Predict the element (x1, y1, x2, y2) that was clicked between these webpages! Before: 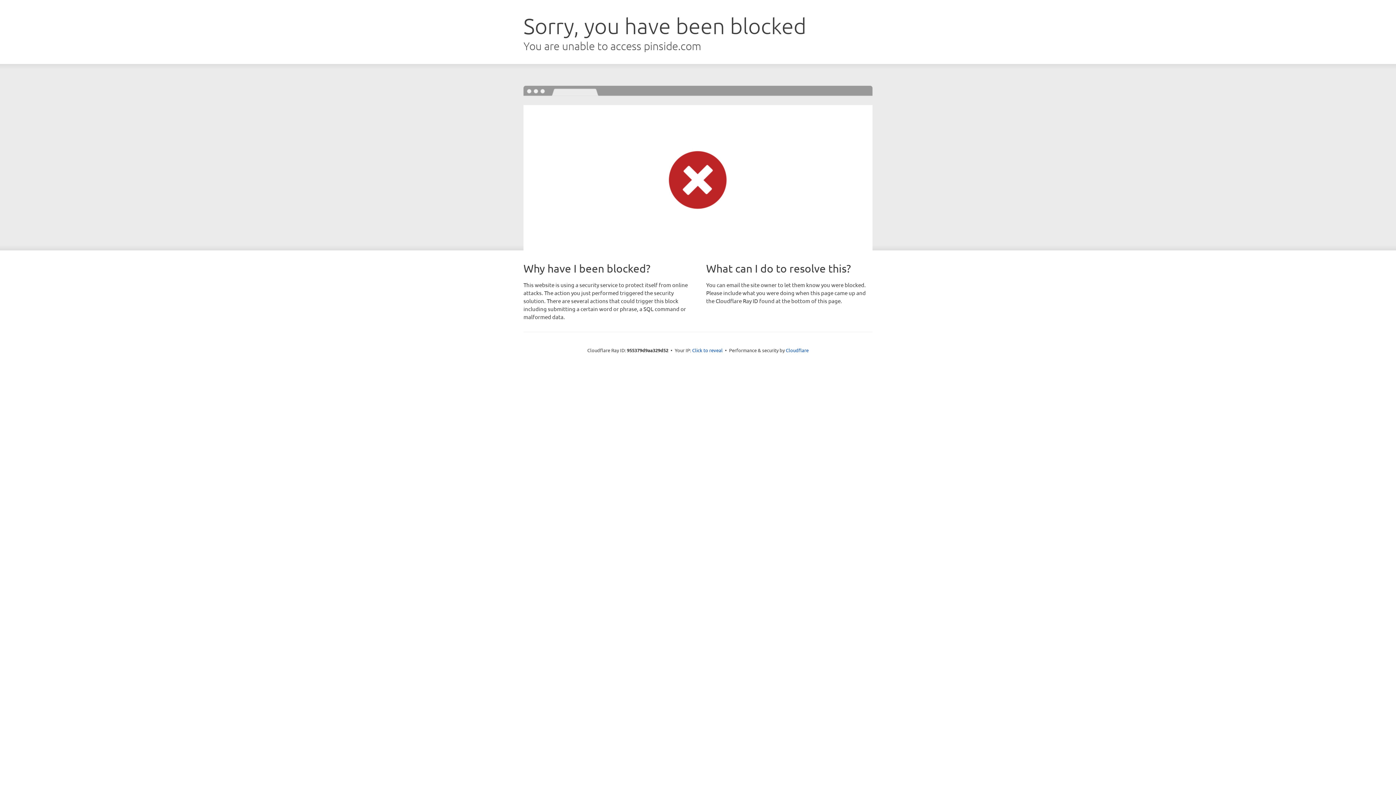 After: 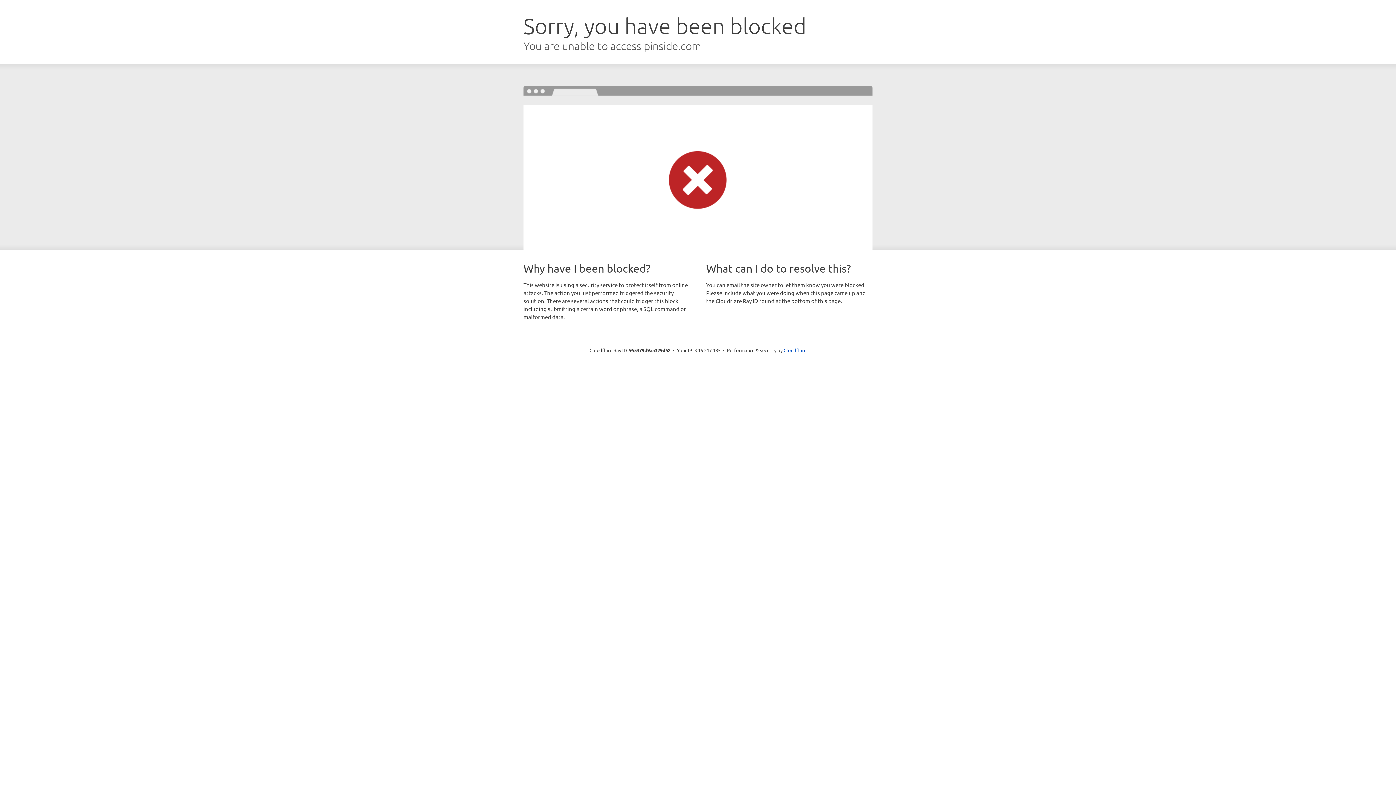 Action: bbox: (692, 346, 722, 353) label: Click to reveal